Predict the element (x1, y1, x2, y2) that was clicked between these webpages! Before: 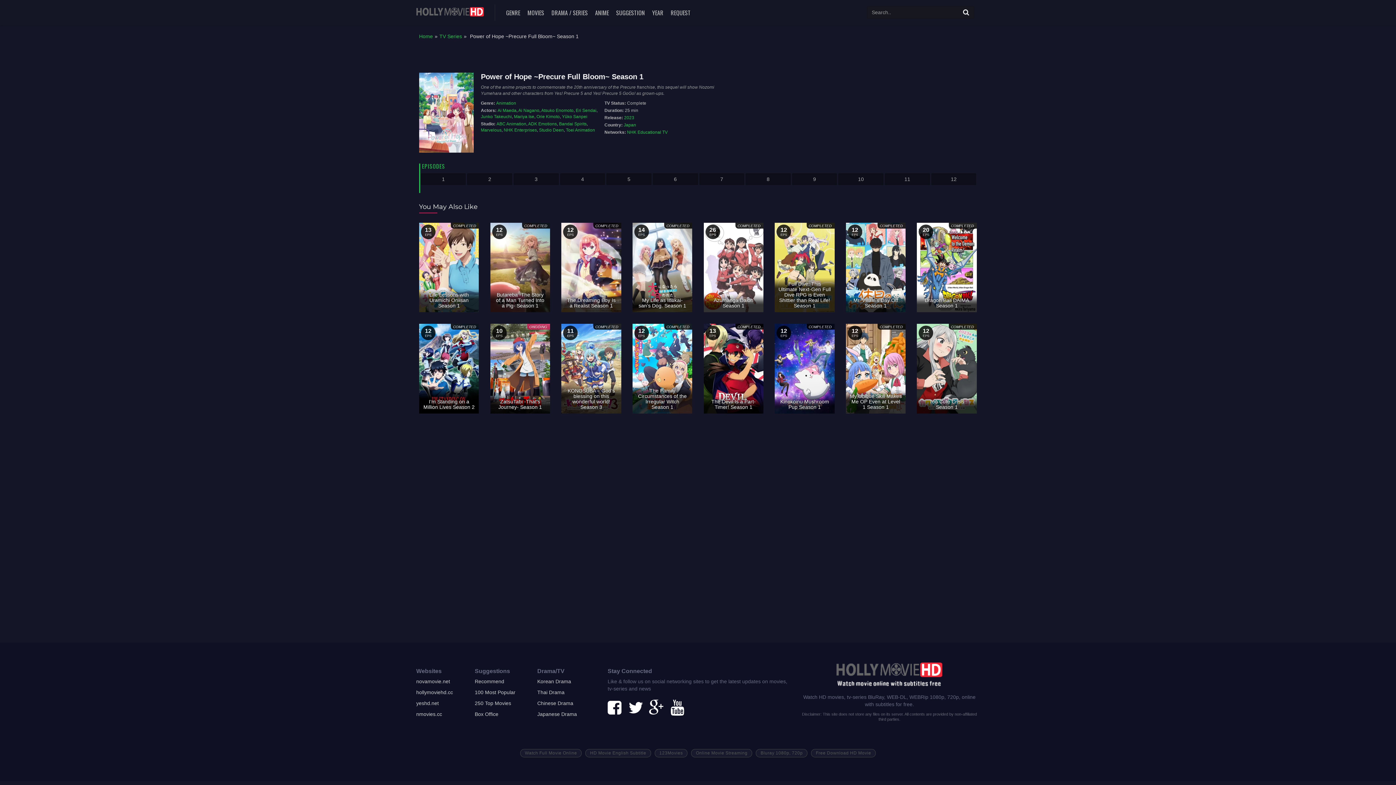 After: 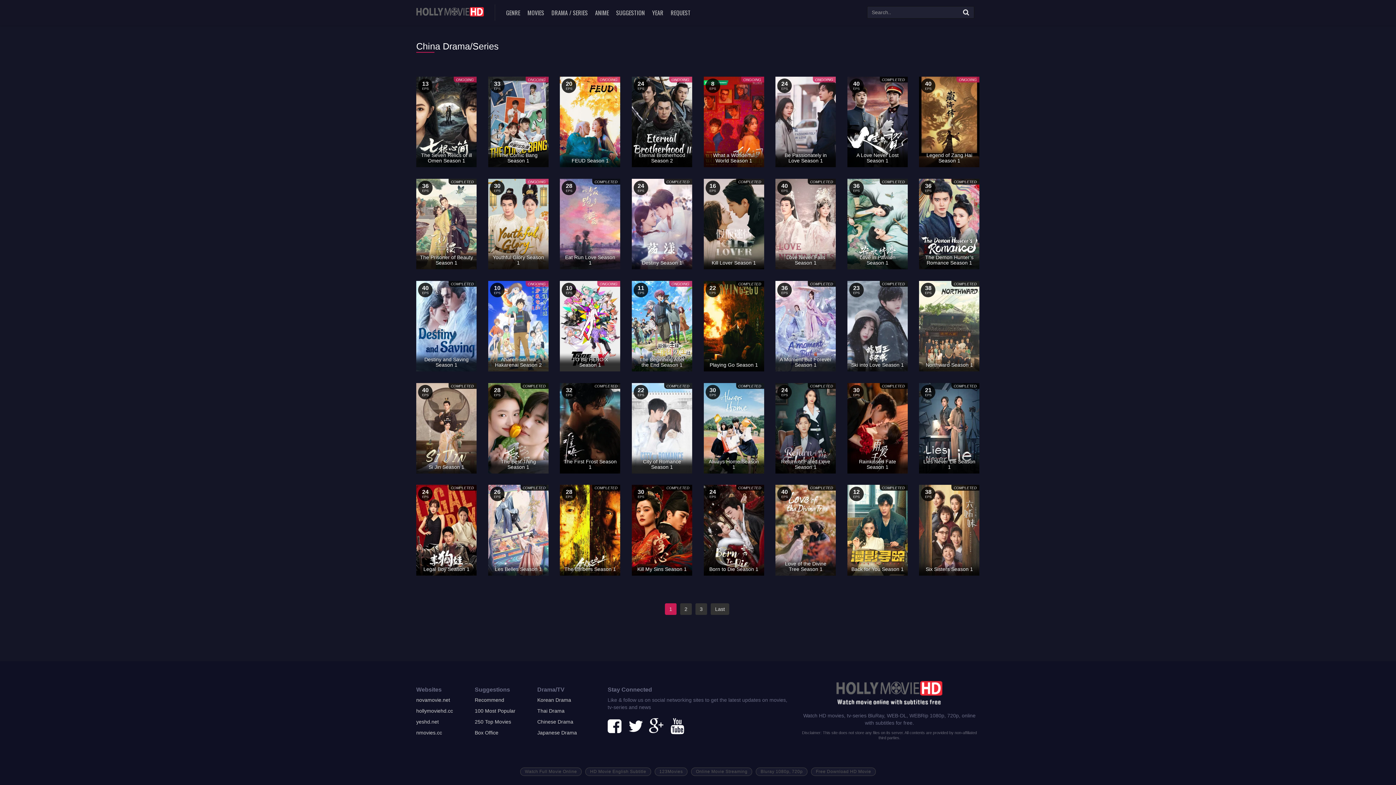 Action: bbox: (537, 700, 573, 706) label: Chinese Drama